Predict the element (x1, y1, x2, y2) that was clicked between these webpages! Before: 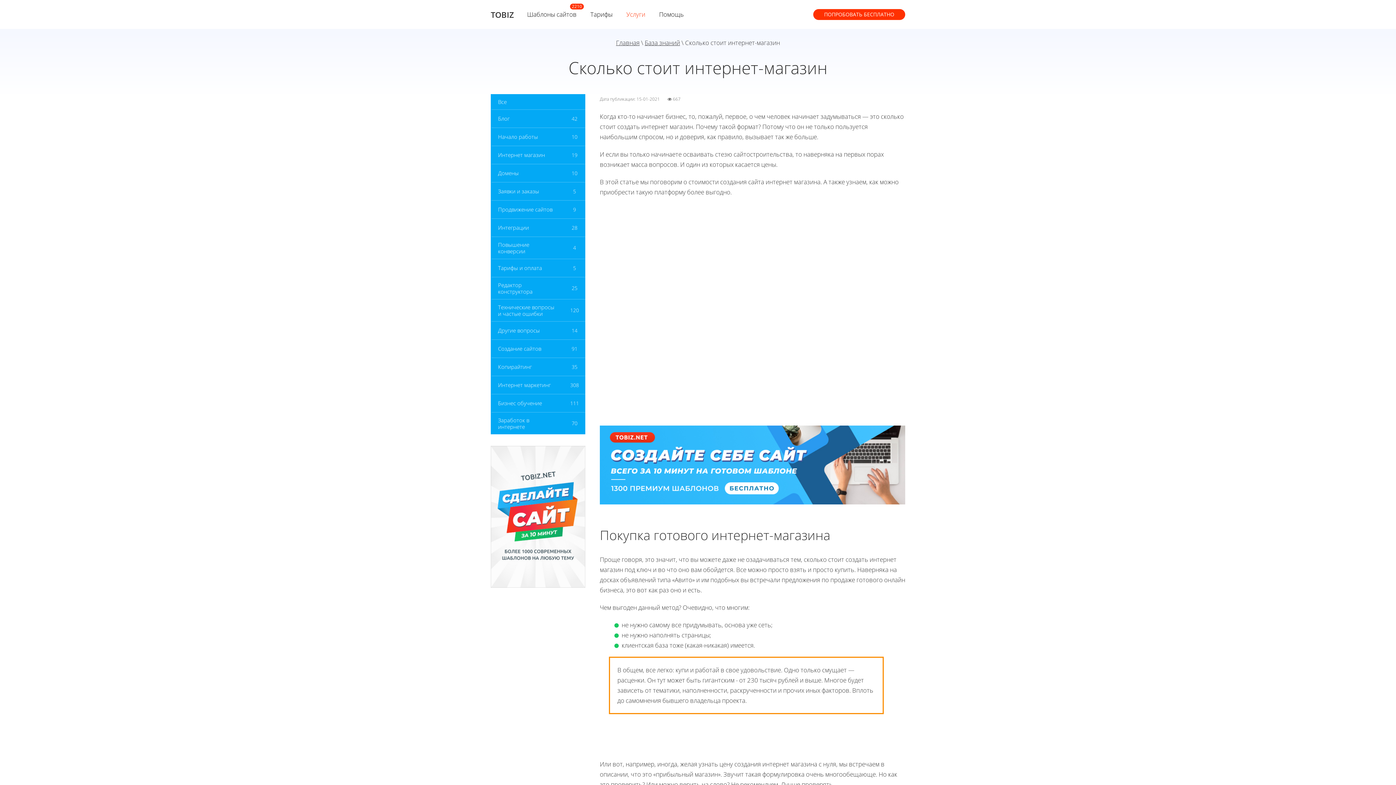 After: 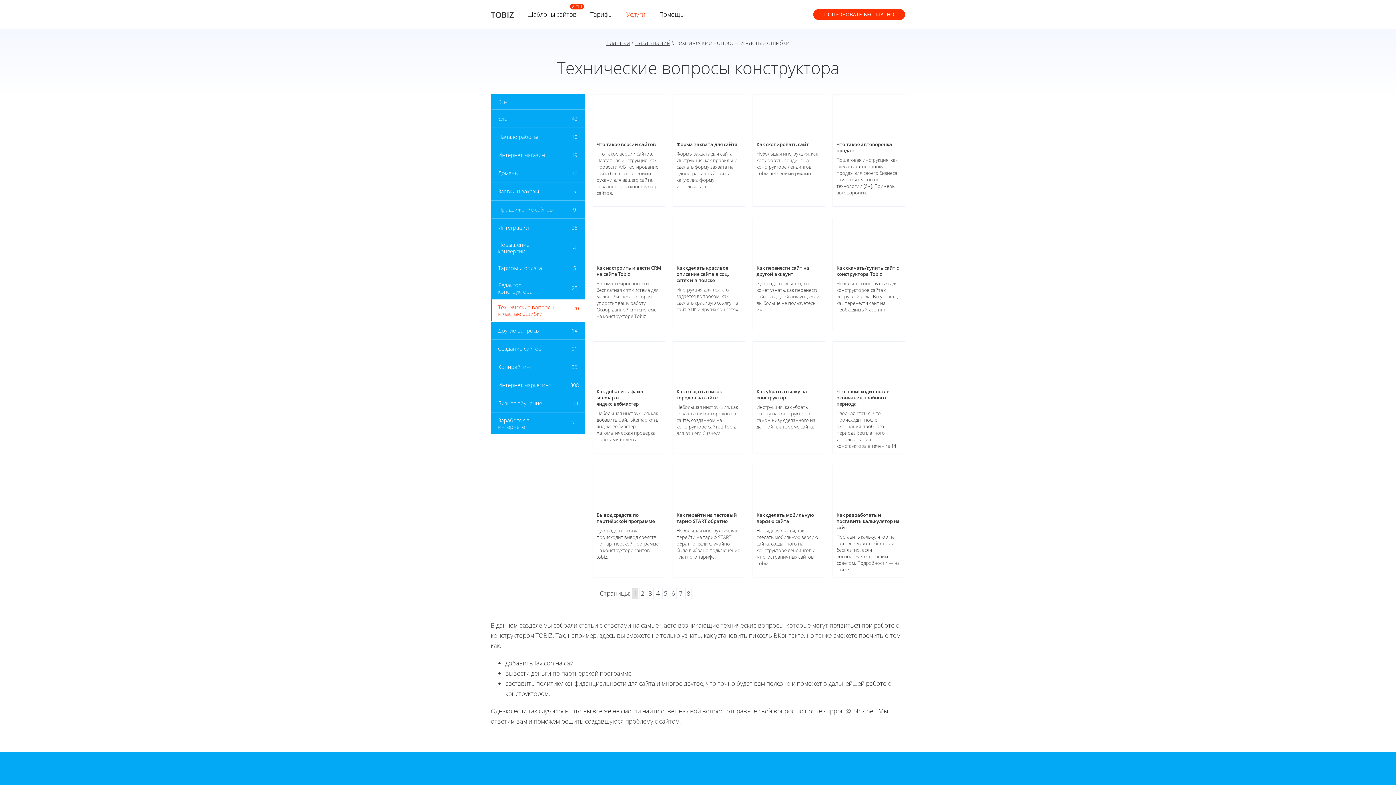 Action: label: Технические вопросы и частые ошибки bbox: (498, 303, 554, 317)